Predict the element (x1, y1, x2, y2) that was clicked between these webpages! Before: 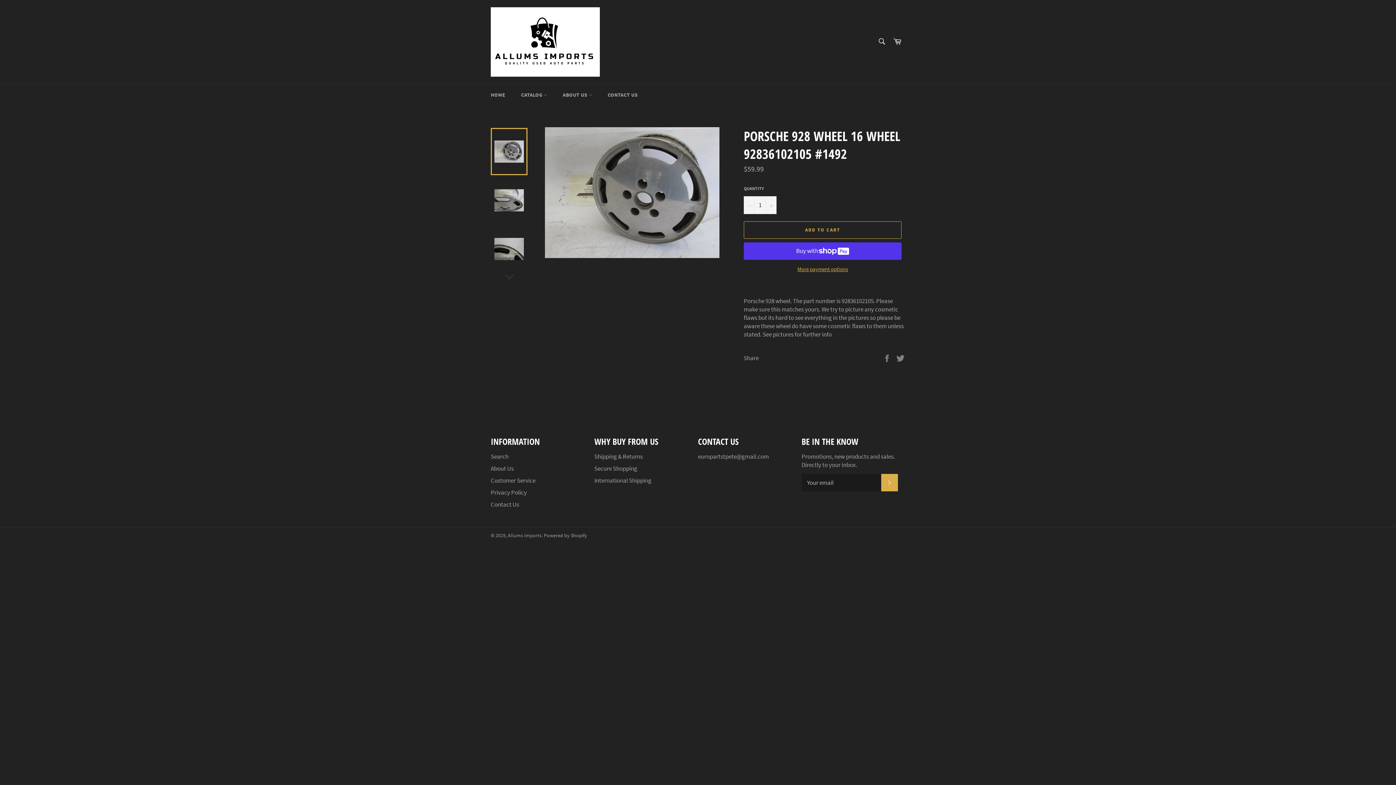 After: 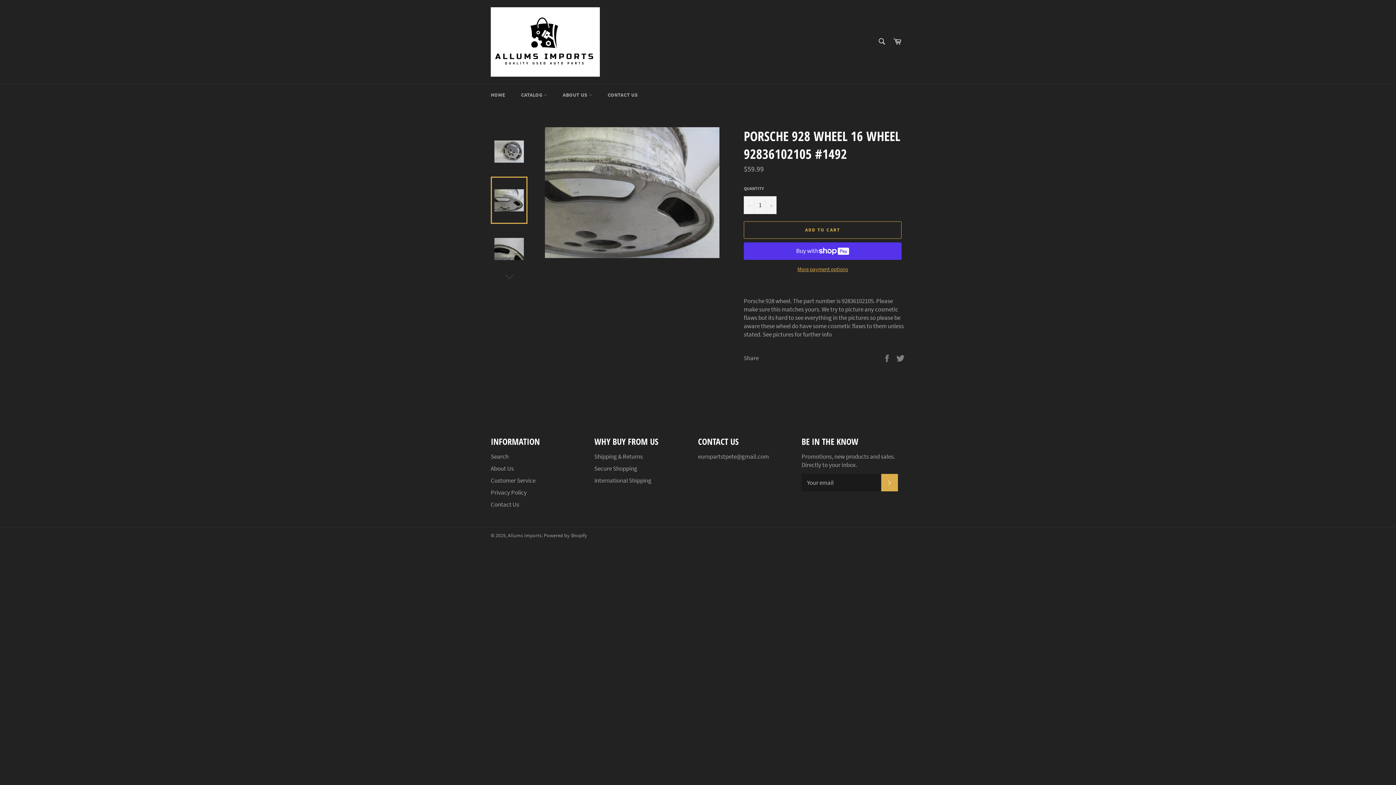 Action: bbox: (490, 176, 527, 224)